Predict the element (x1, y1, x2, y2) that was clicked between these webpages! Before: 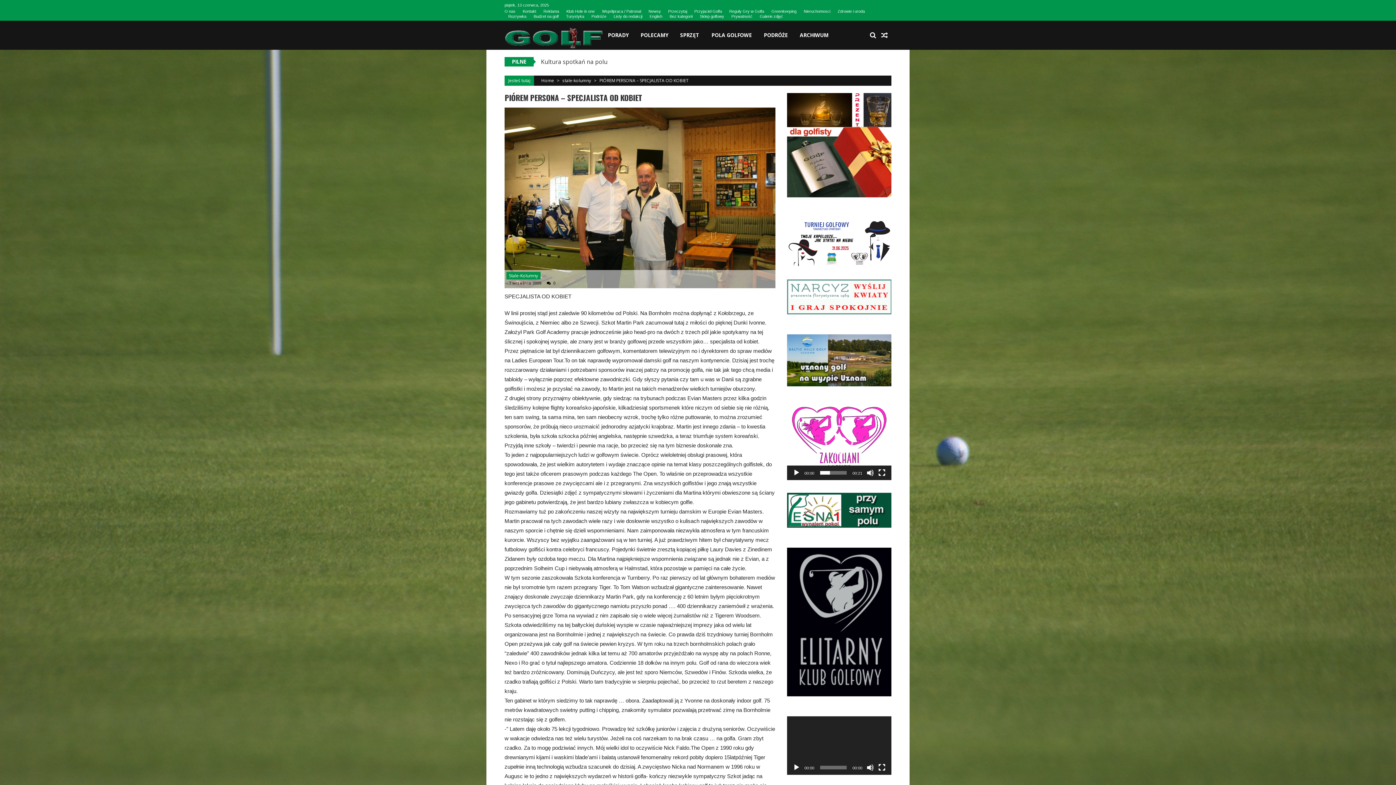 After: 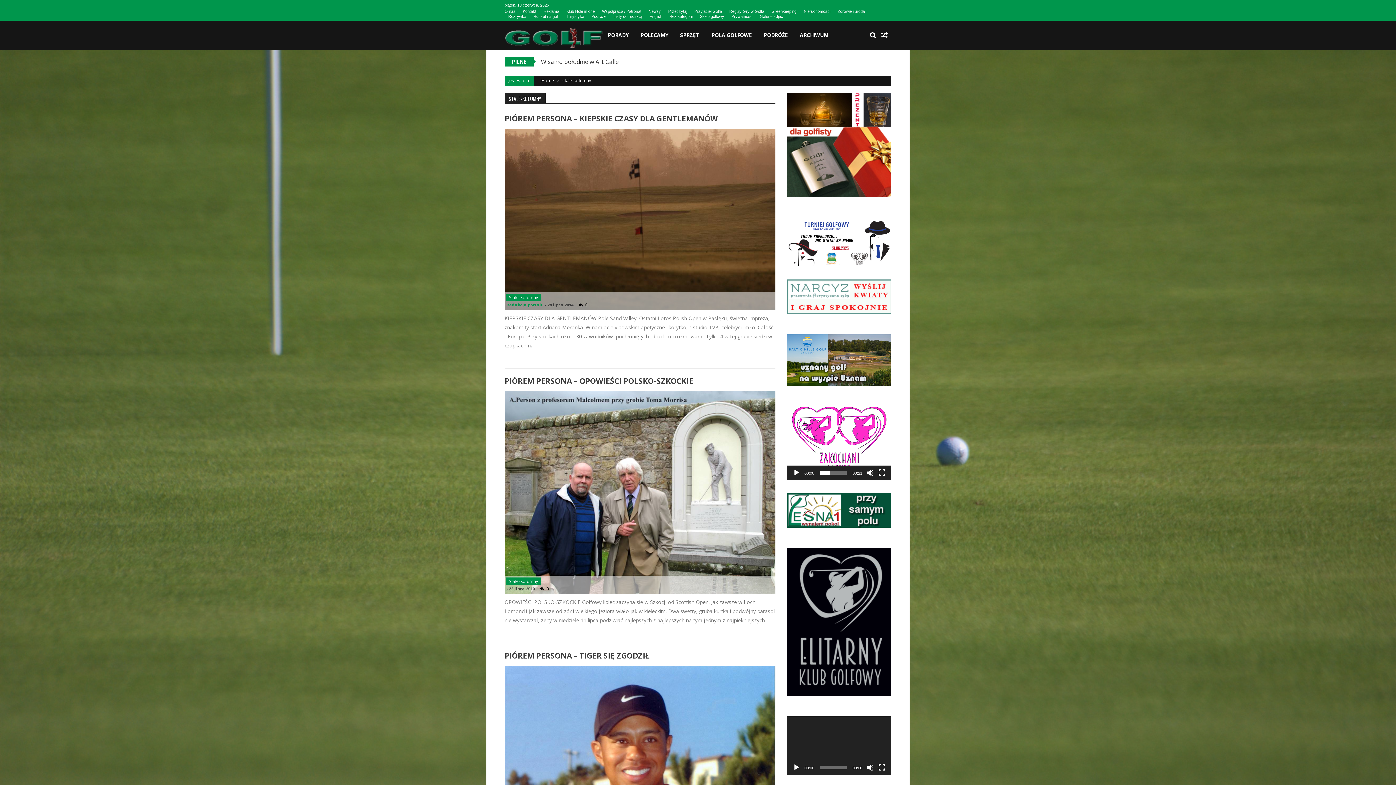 Action: bbox: (562, 77, 591, 83) label: stale-kolumny